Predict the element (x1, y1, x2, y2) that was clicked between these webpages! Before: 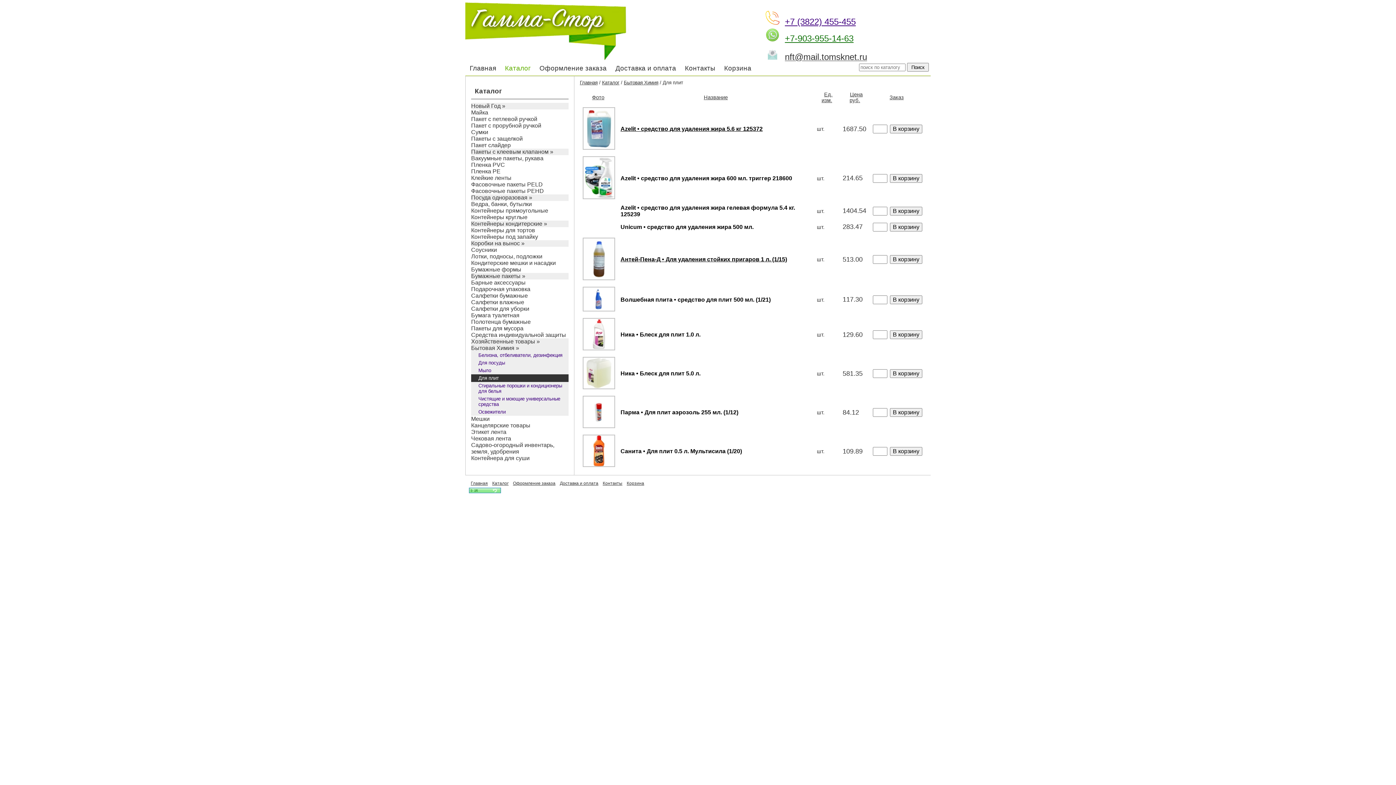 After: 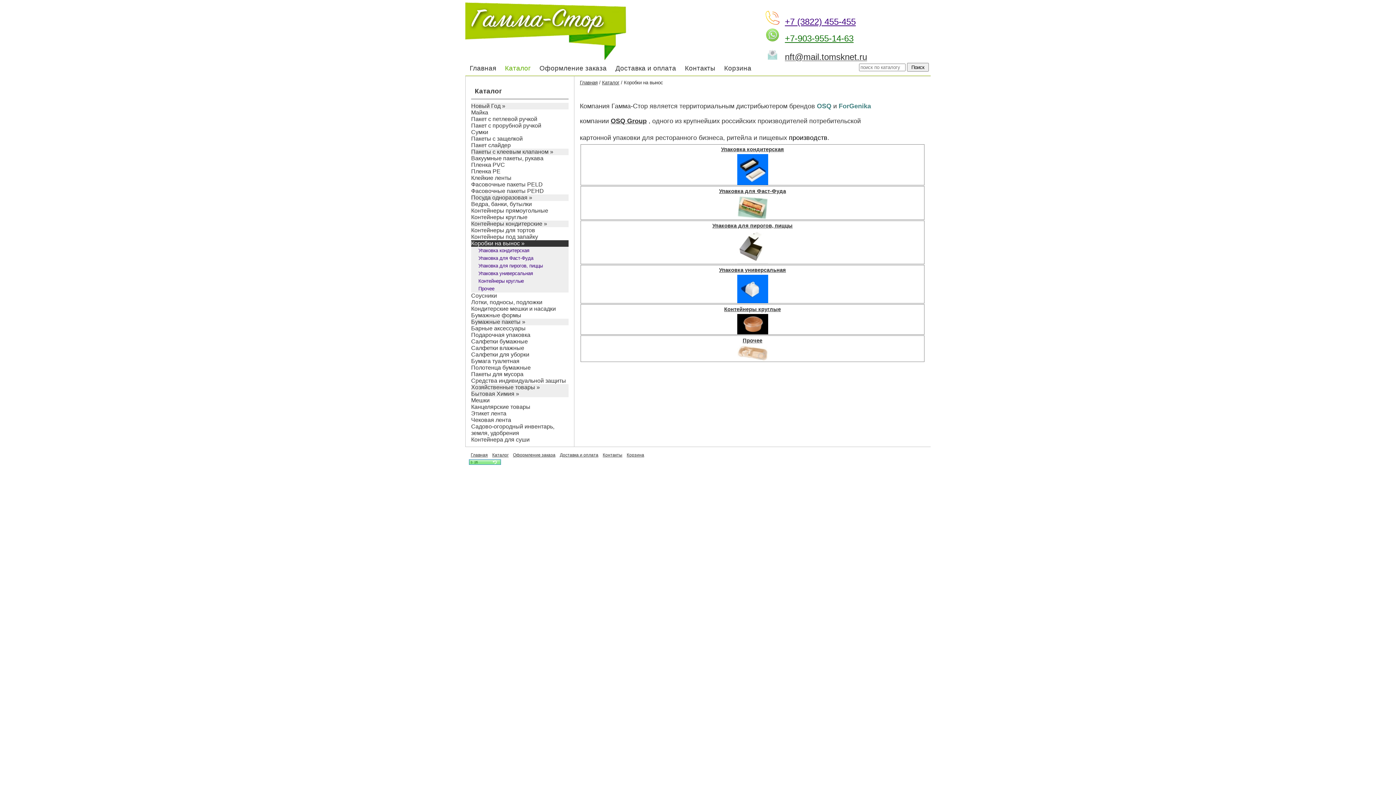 Action: bbox: (471, 240, 568, 246) label: Коробки на вынос »